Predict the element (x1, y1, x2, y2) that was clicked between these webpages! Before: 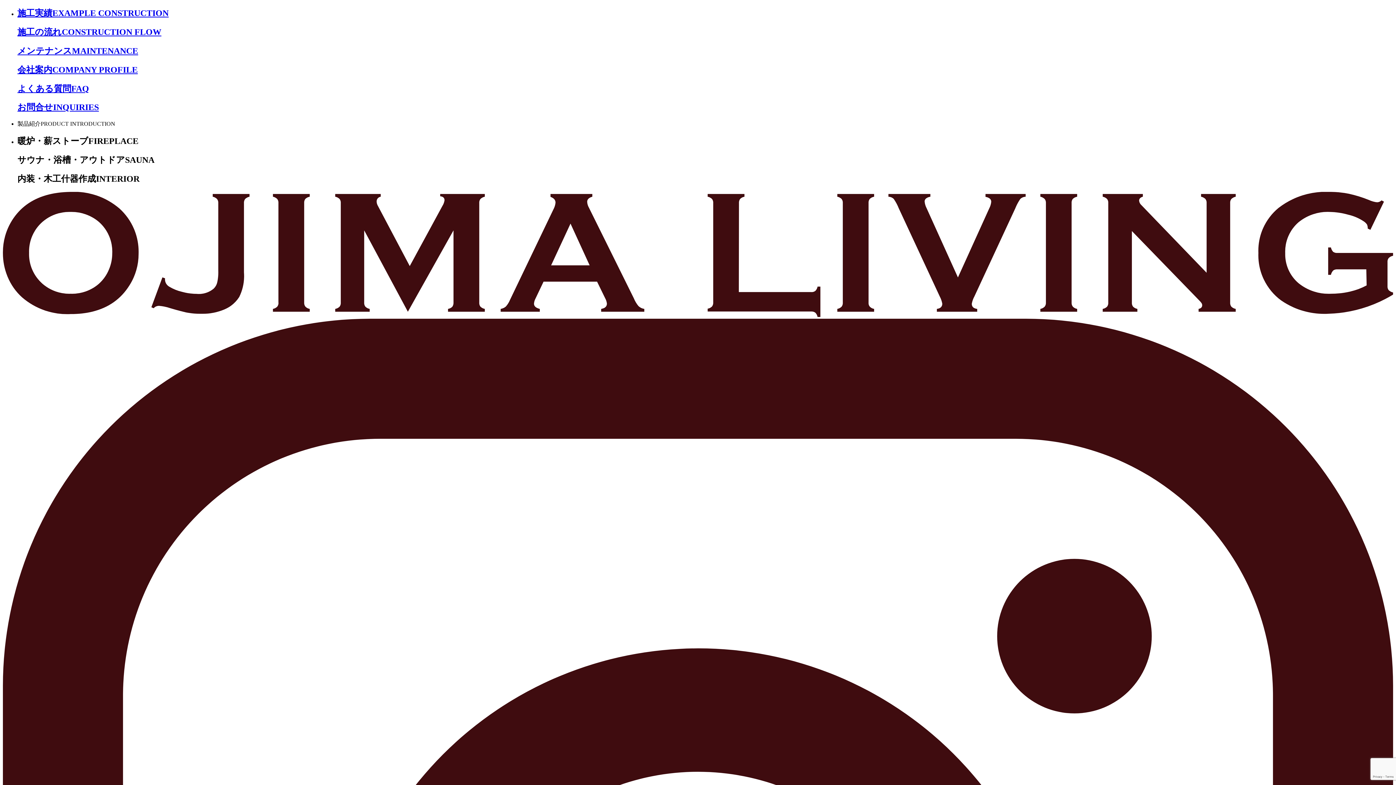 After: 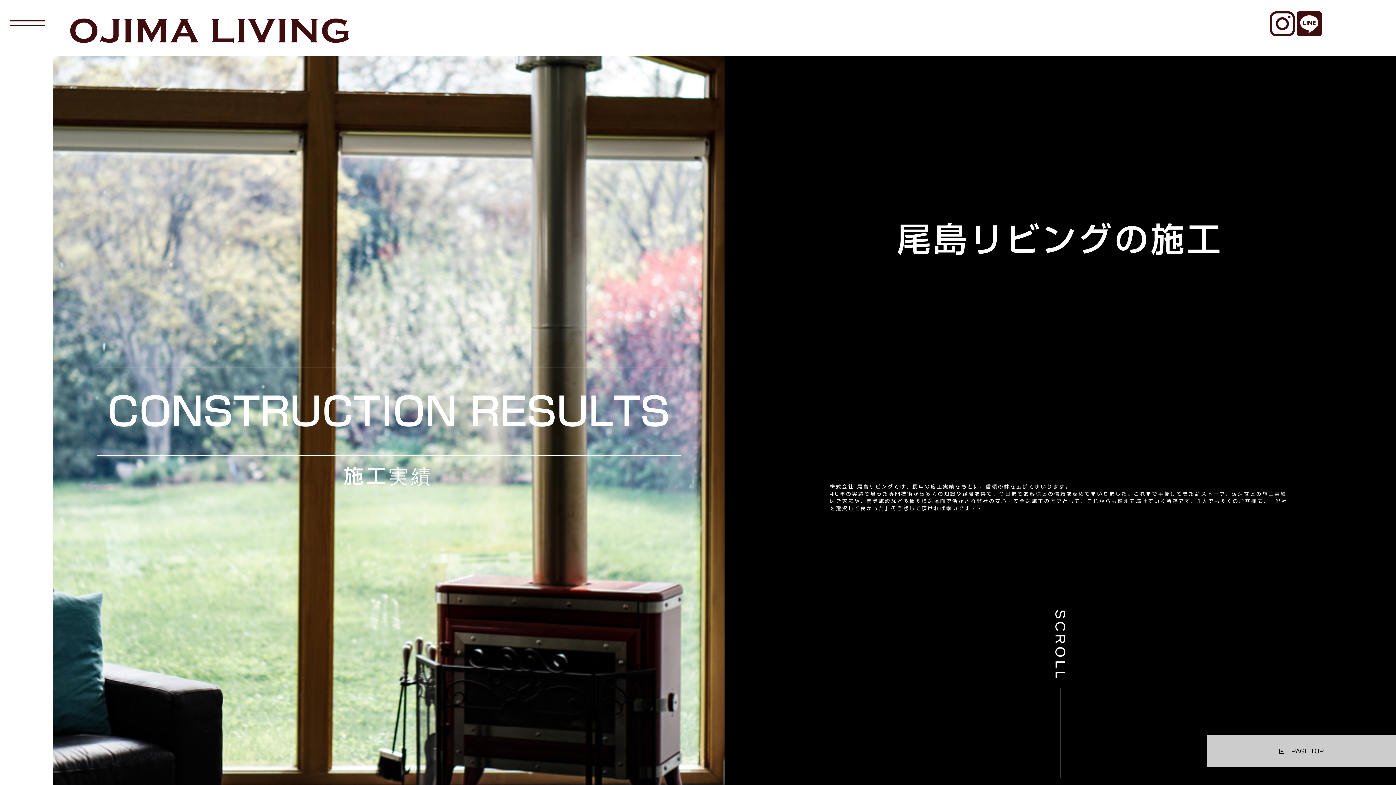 Action: bbox: (17, 8, 168, 17) label: 施工実績EXAMPLE CONSTRUCTION